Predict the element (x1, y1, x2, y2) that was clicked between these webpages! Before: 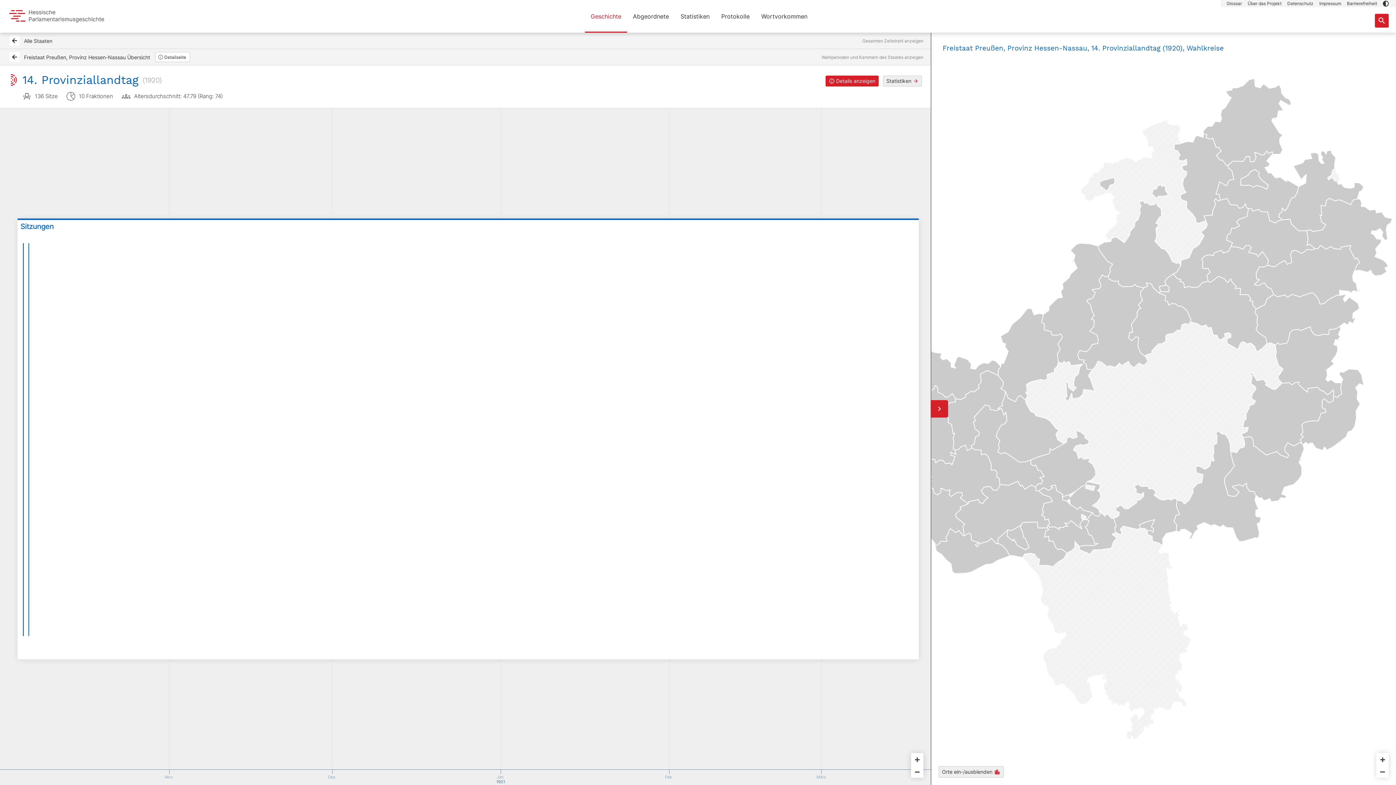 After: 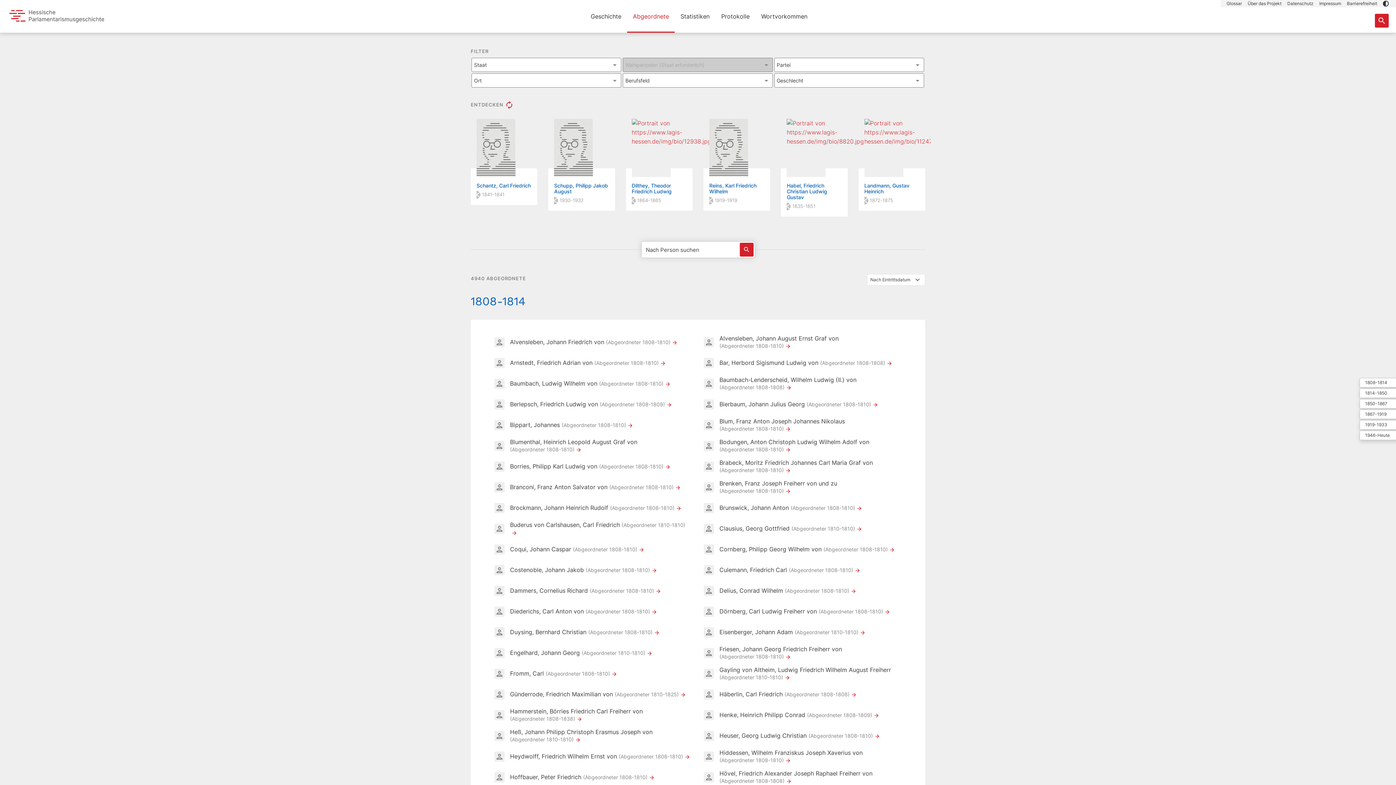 Action: bbox: (627, 0, 674, 32) label: Abgeordnete